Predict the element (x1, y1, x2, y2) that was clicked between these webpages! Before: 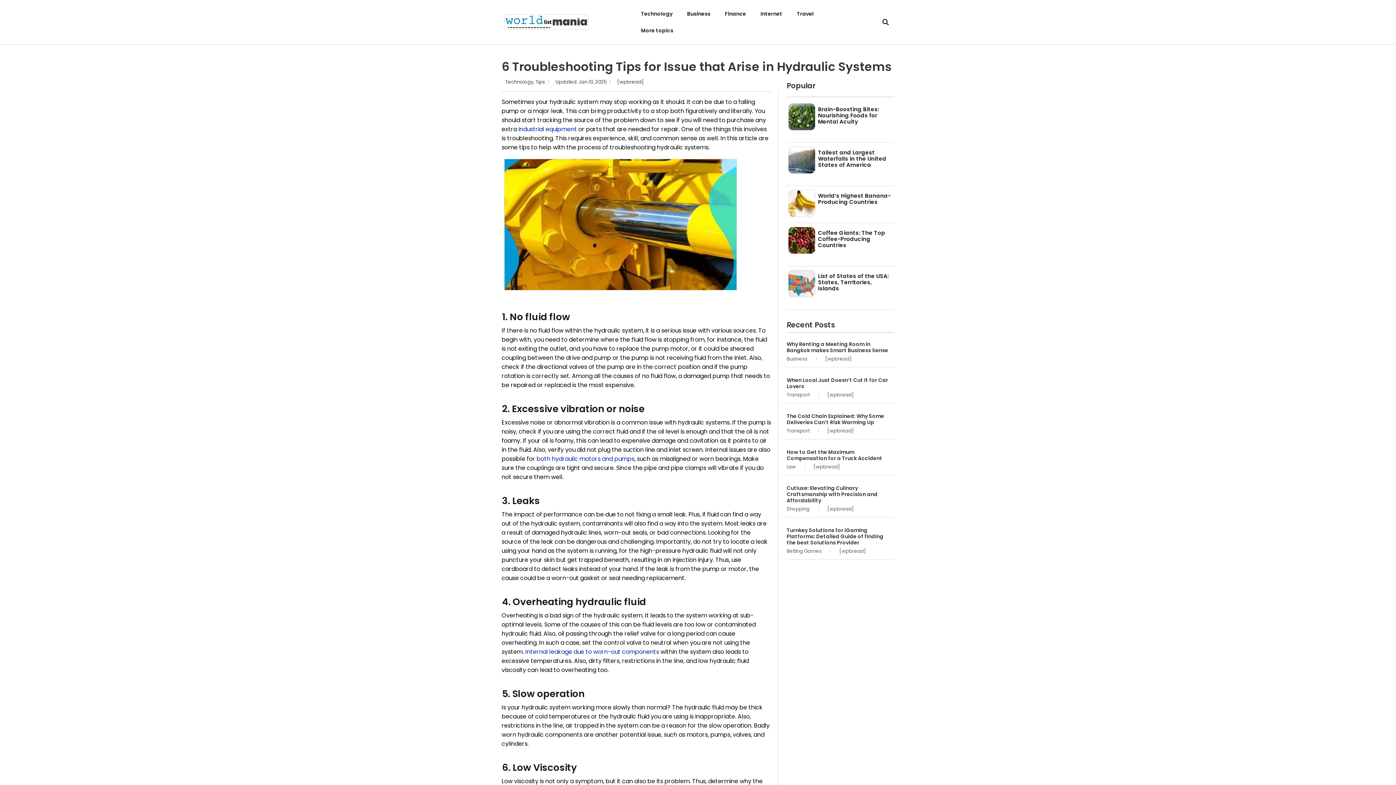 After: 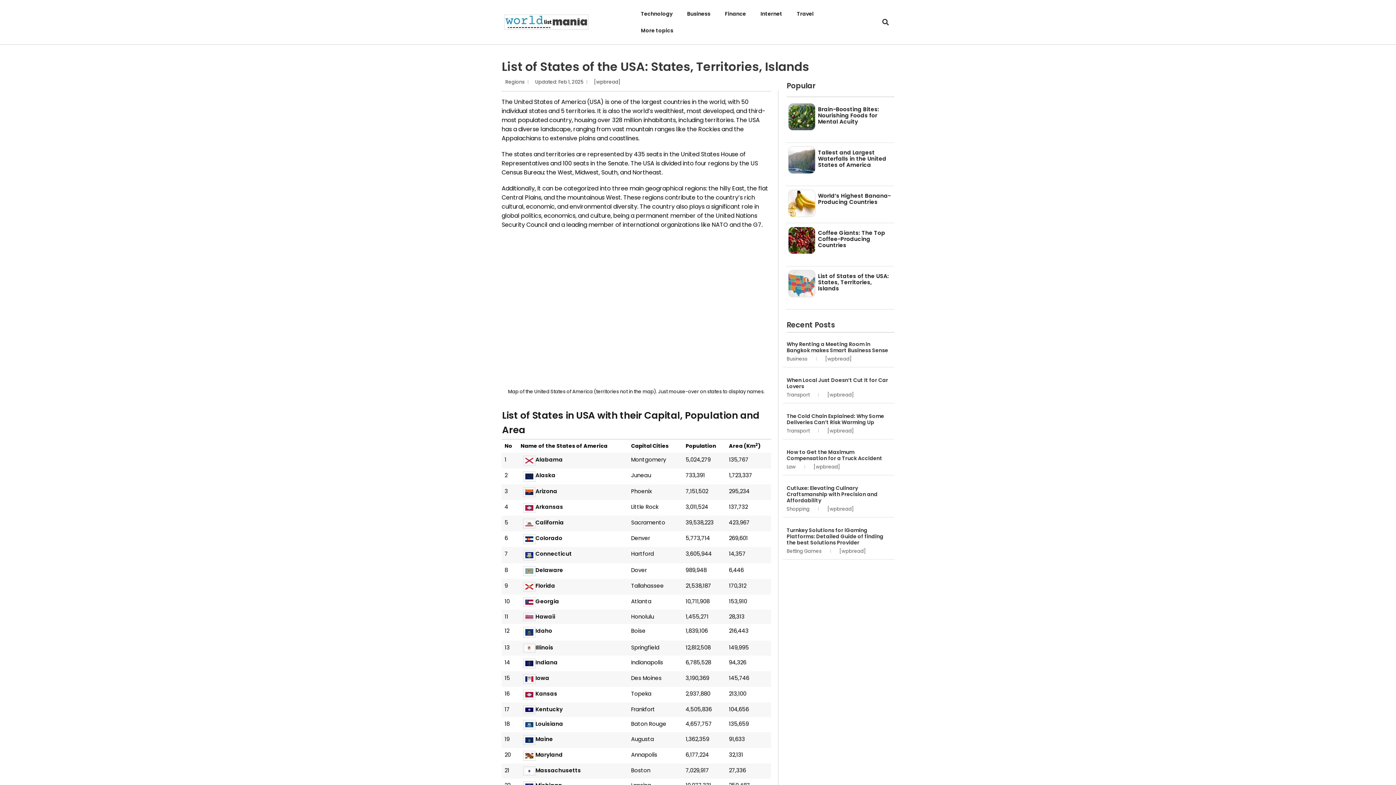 Action: bbox: (818, 272, 889, 292) label: List of States of the USA: States, Territories, Islands